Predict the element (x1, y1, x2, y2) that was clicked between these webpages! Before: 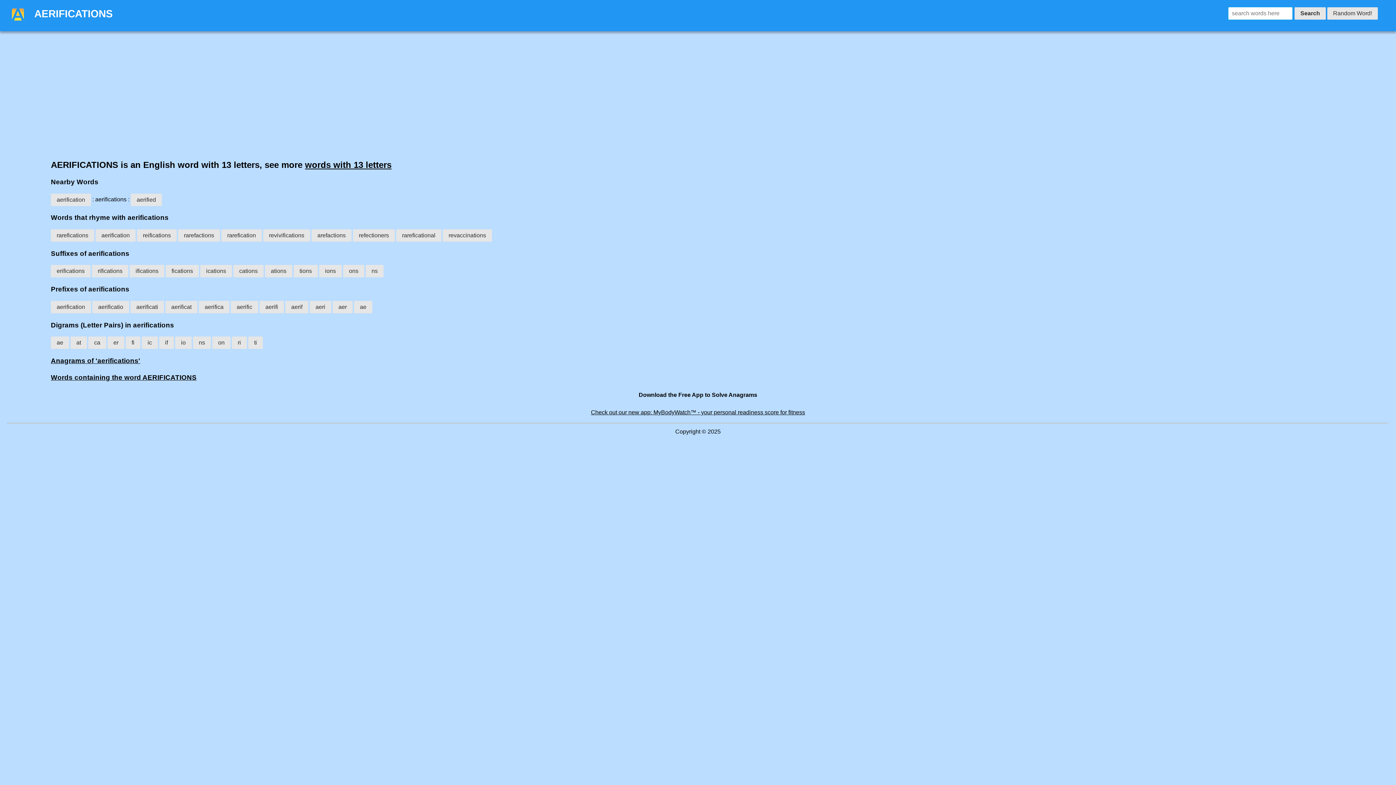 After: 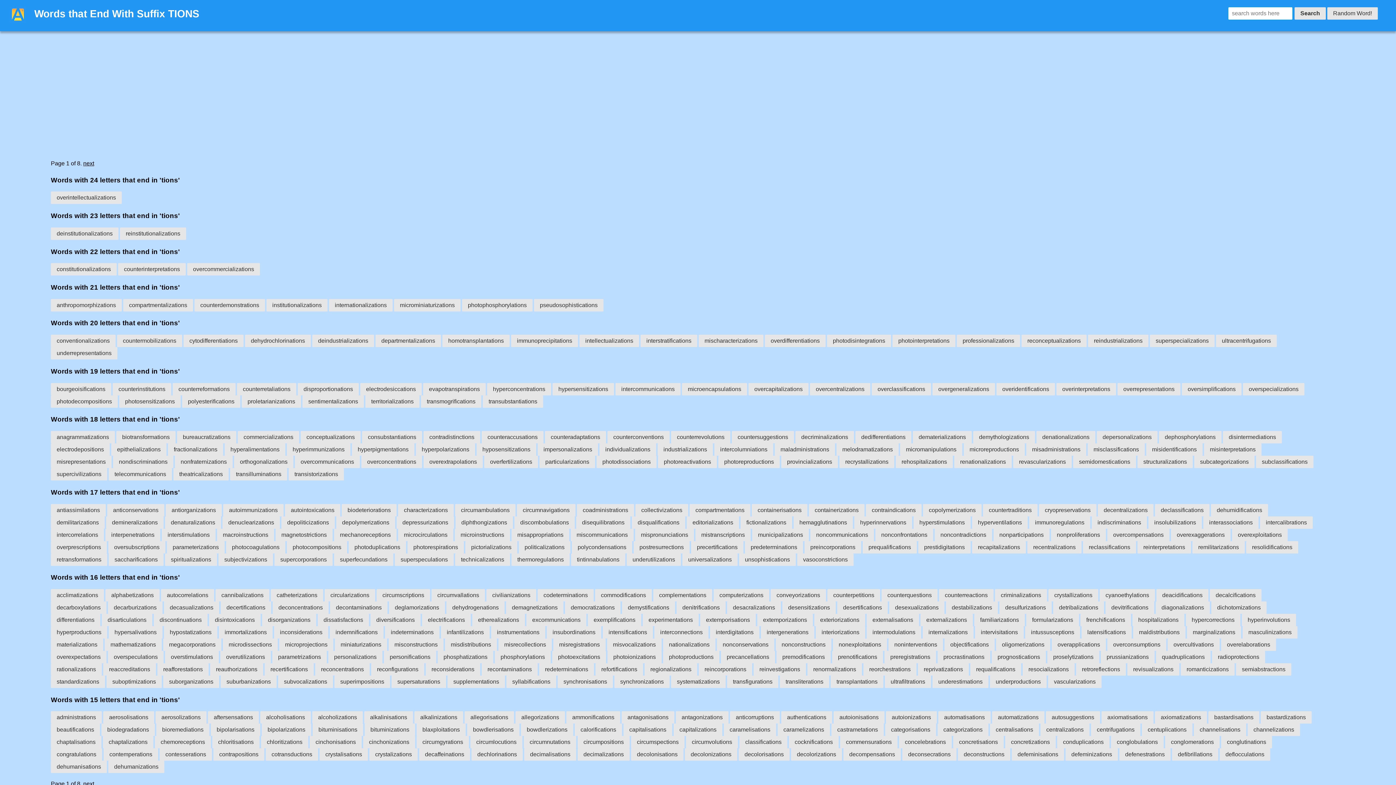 Action: label: tions bbox: (293, 265, 317, 277)